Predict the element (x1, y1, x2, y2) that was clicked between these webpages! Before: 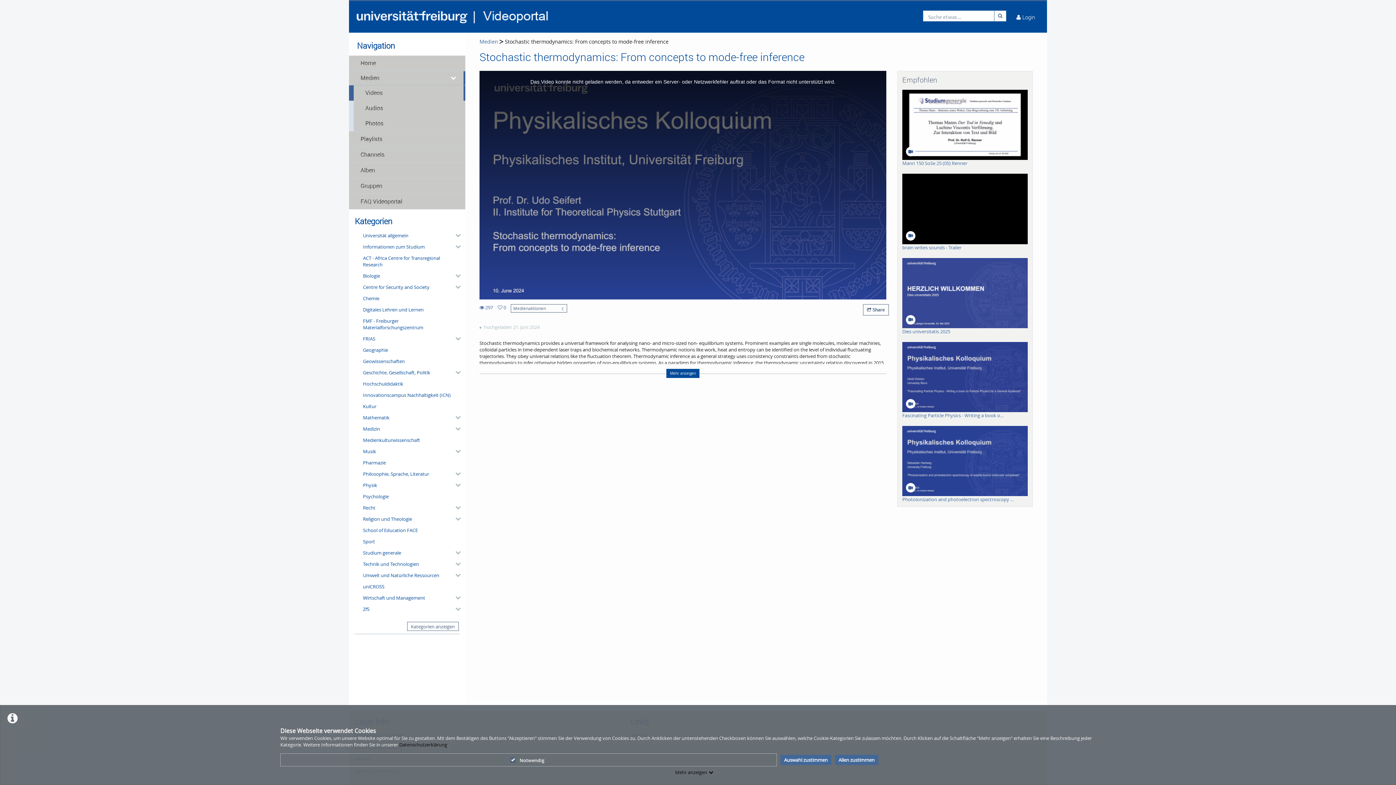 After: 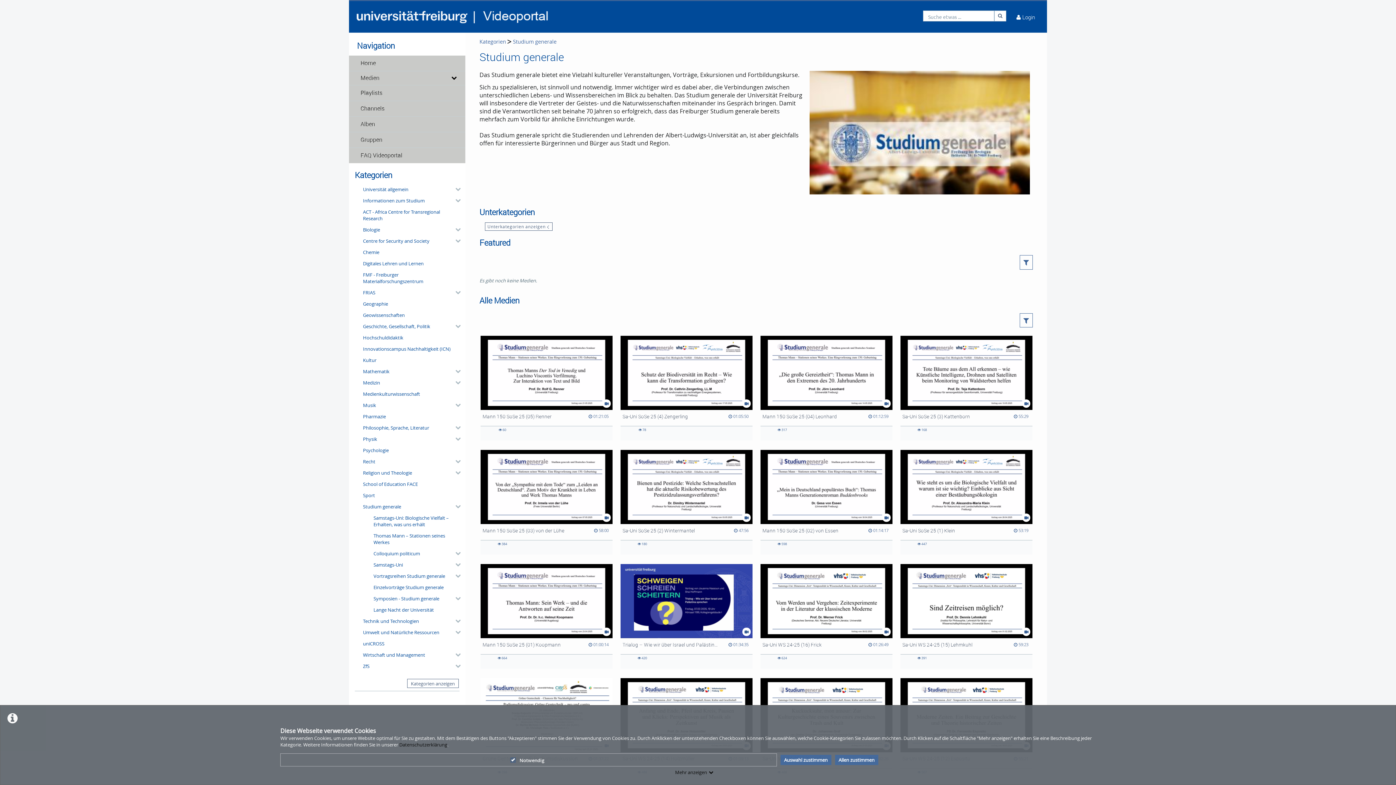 Action: bbox: (360, 547, 459, 558) label: Studium generale